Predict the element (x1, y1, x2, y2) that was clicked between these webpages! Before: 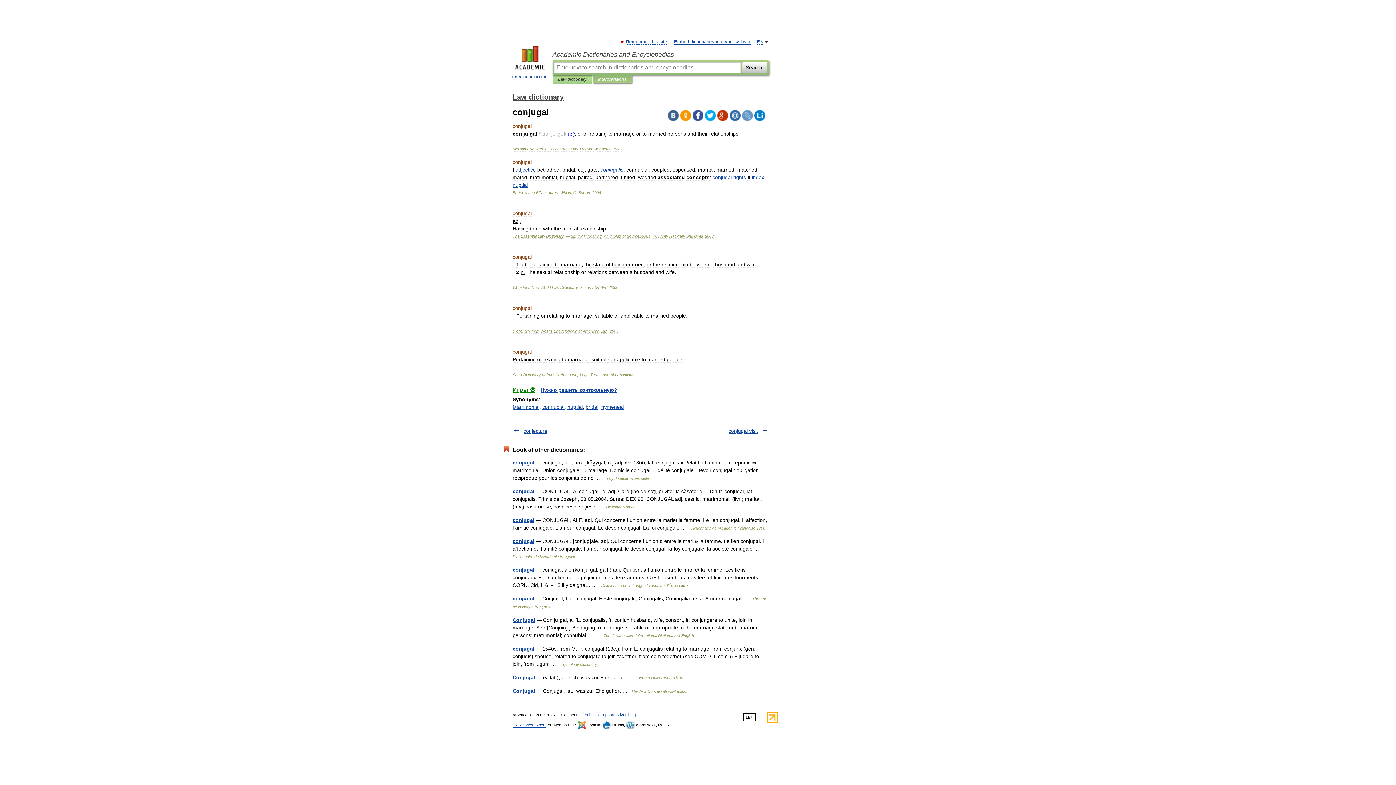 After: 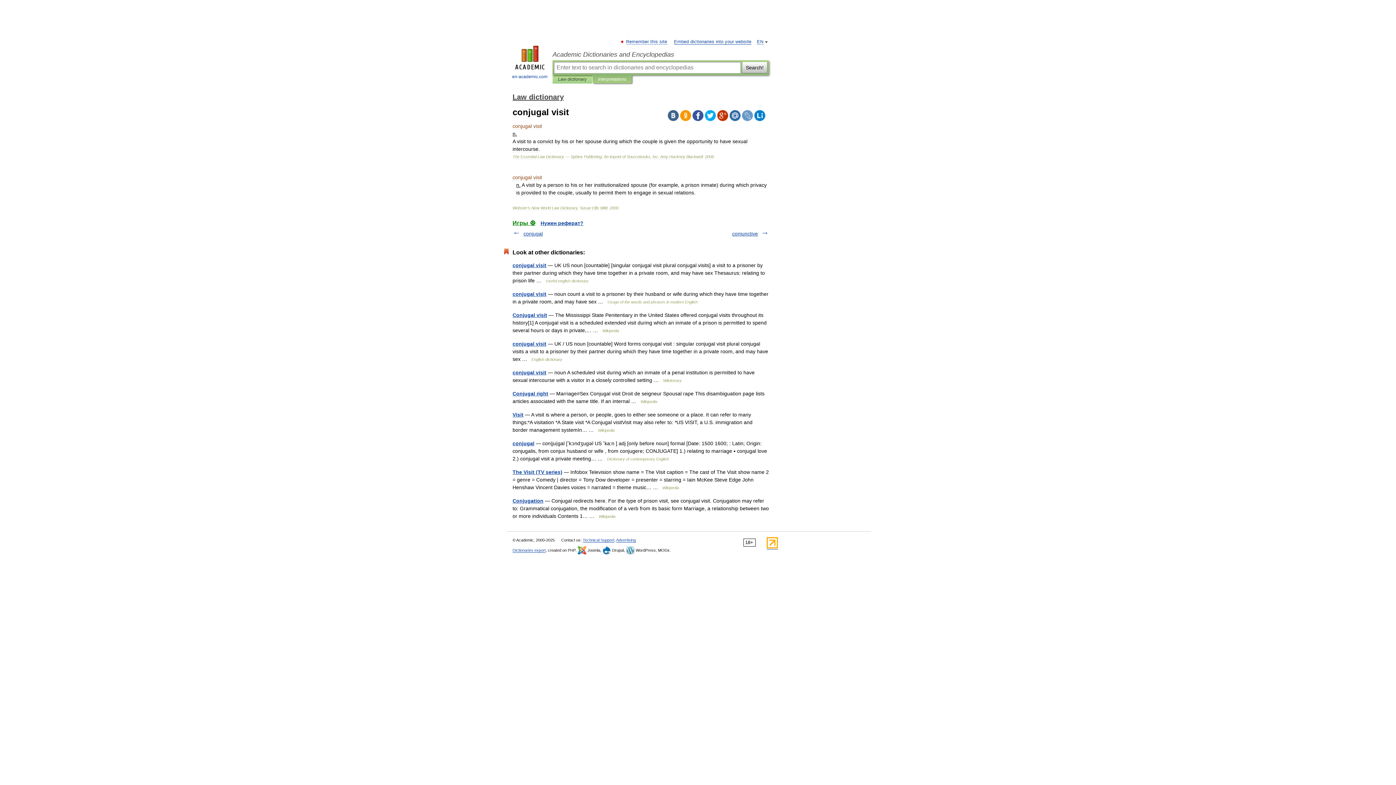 Action: label: conjugal visit bbox: (728, 428, 758, 434)